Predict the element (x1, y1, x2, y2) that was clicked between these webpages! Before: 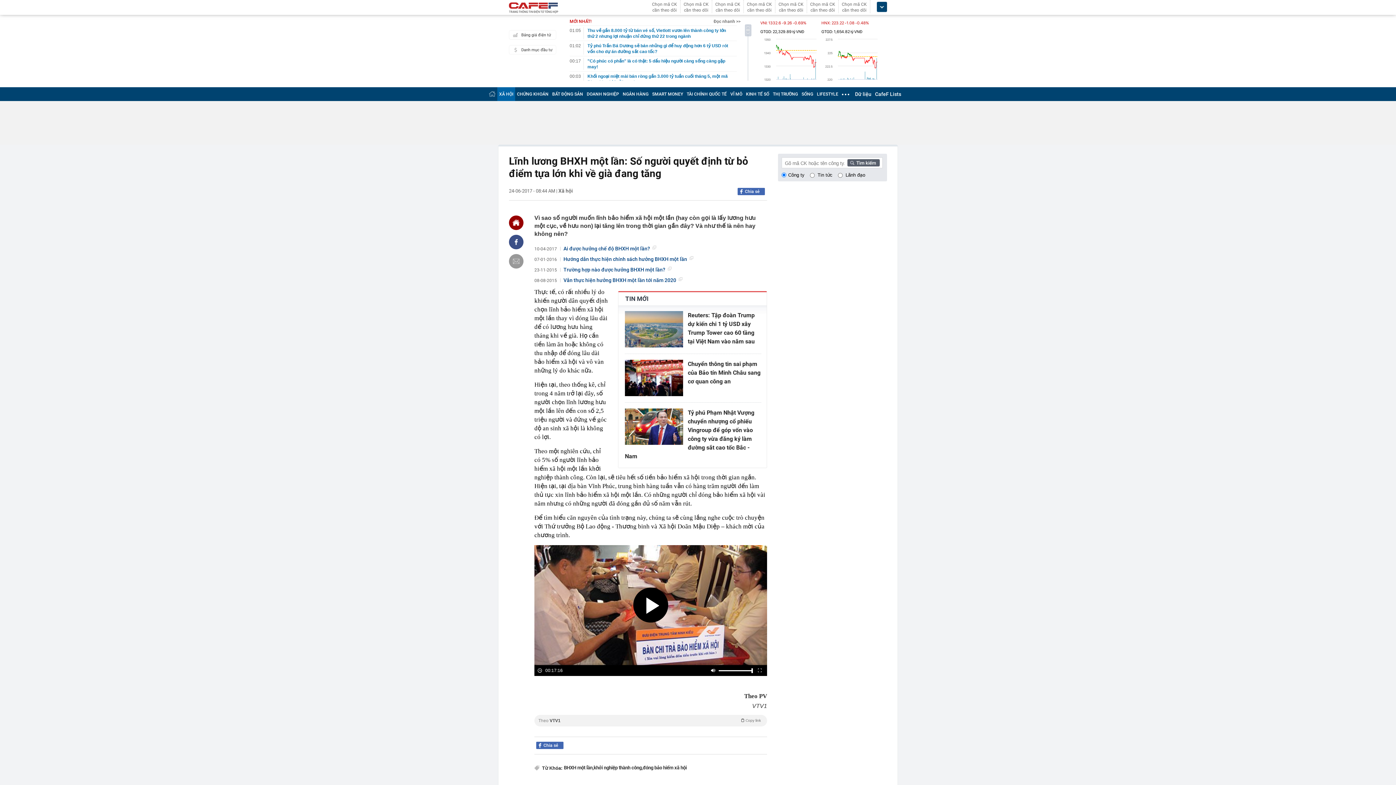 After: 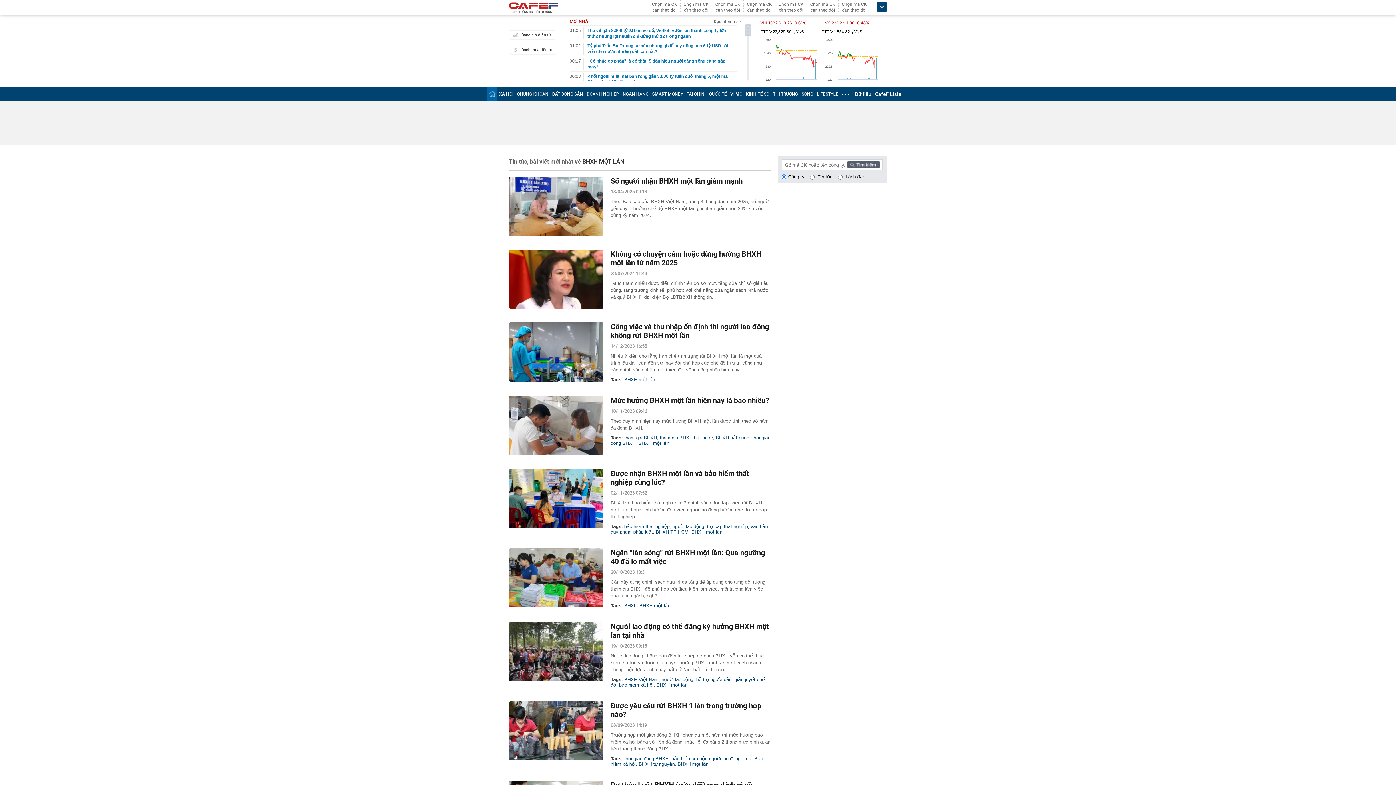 Action: label: BHXH một lần, bbox: (564, 765, 593, 771)